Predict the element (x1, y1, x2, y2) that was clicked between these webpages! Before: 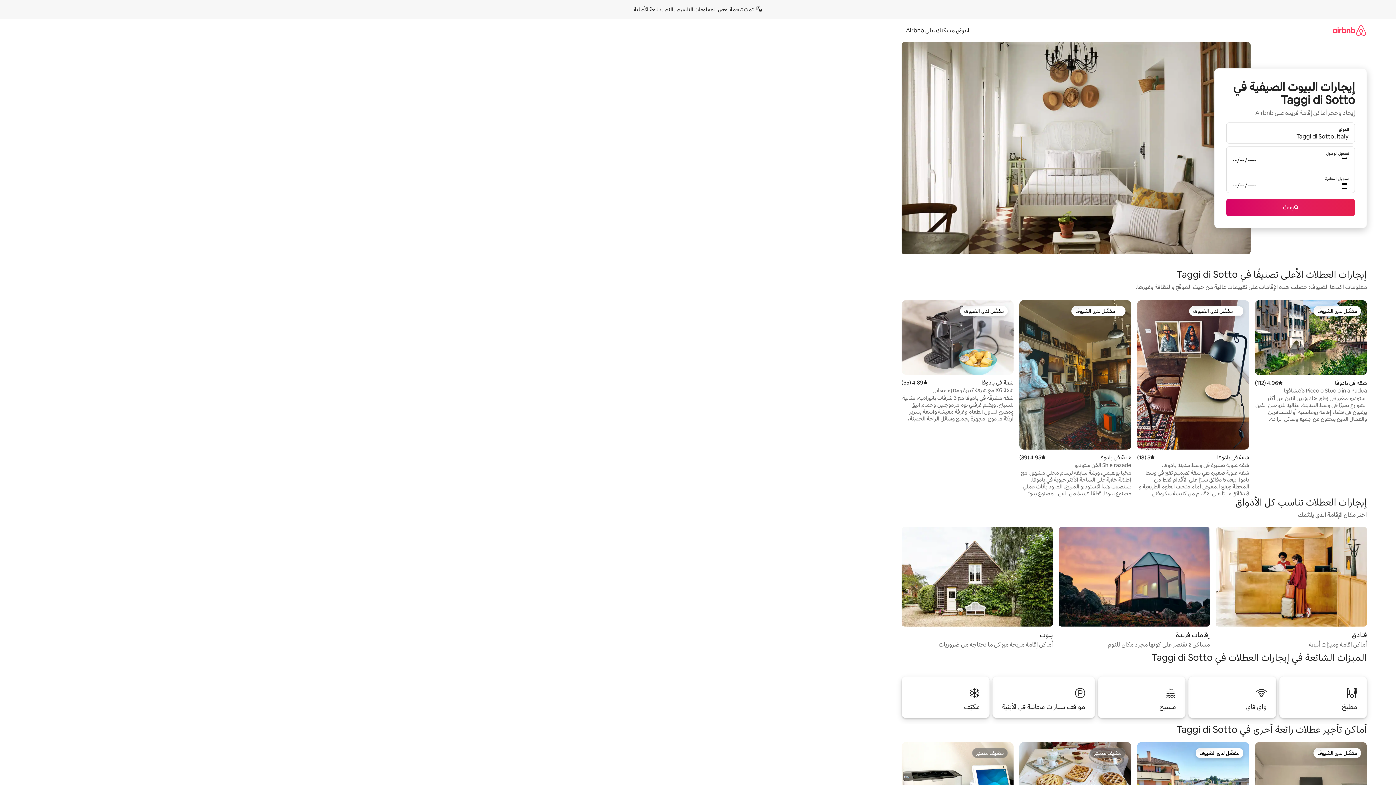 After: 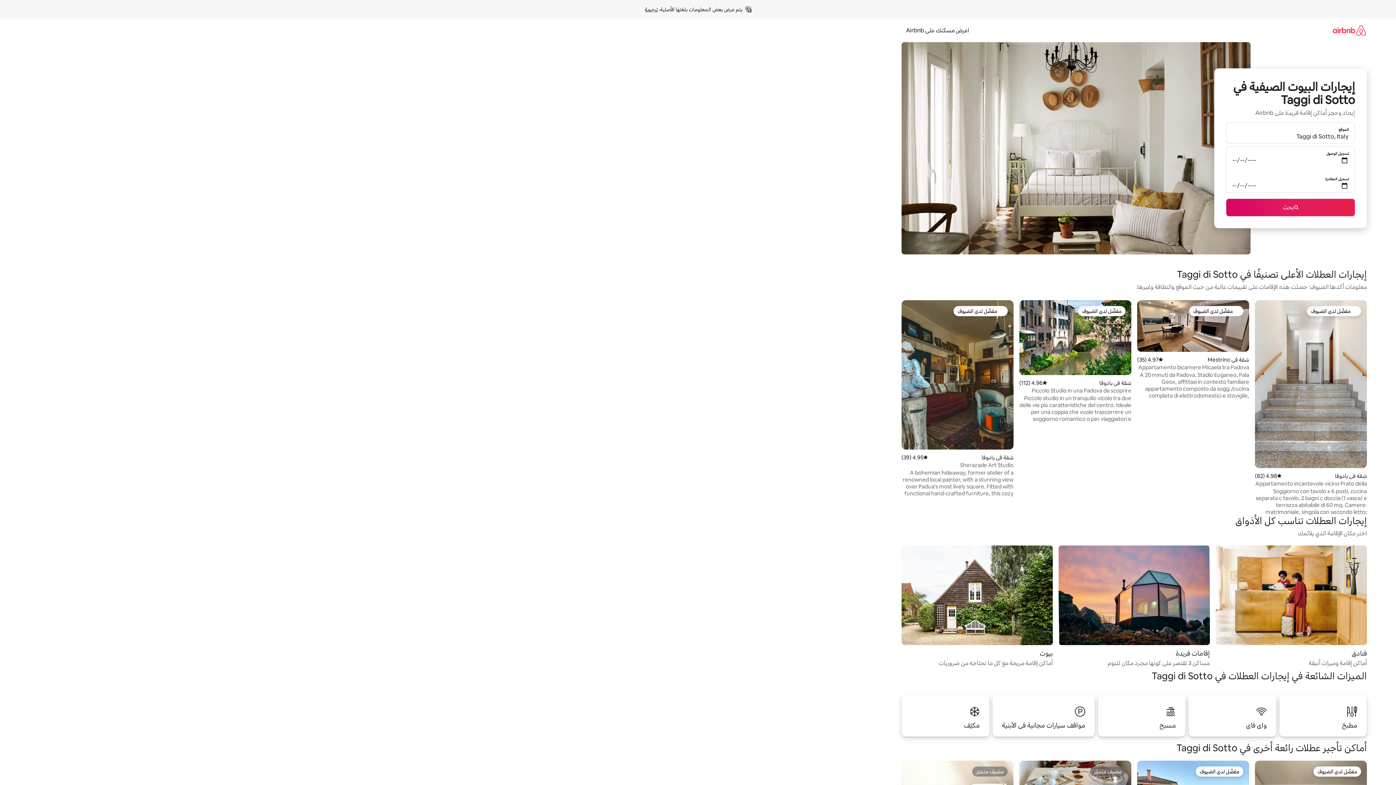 Action: label: عرض النص باللغة الأصلية bbox: (633, 6, 685, 12)